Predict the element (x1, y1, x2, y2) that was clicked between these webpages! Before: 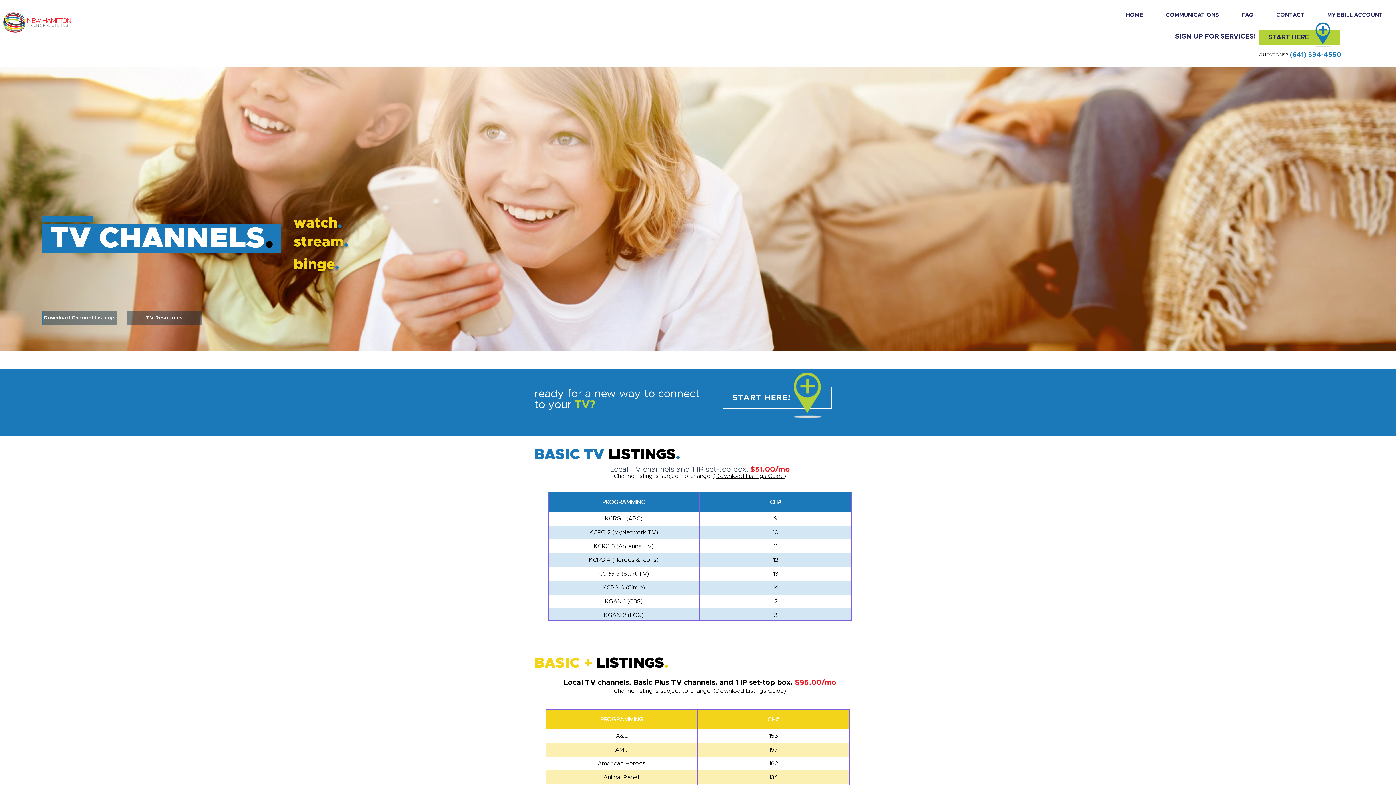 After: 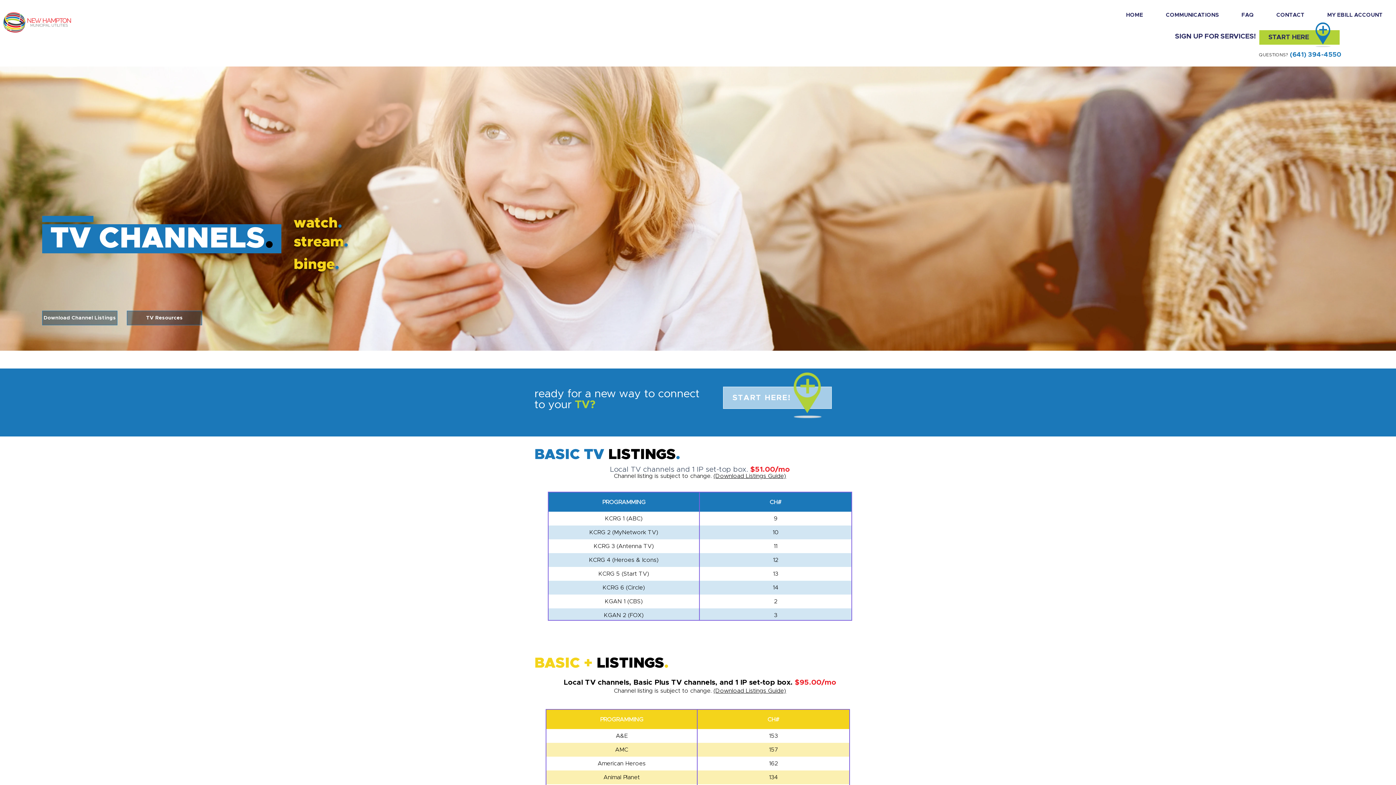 Action: label: START HERE! bbox: (723, 386, 832, 409)